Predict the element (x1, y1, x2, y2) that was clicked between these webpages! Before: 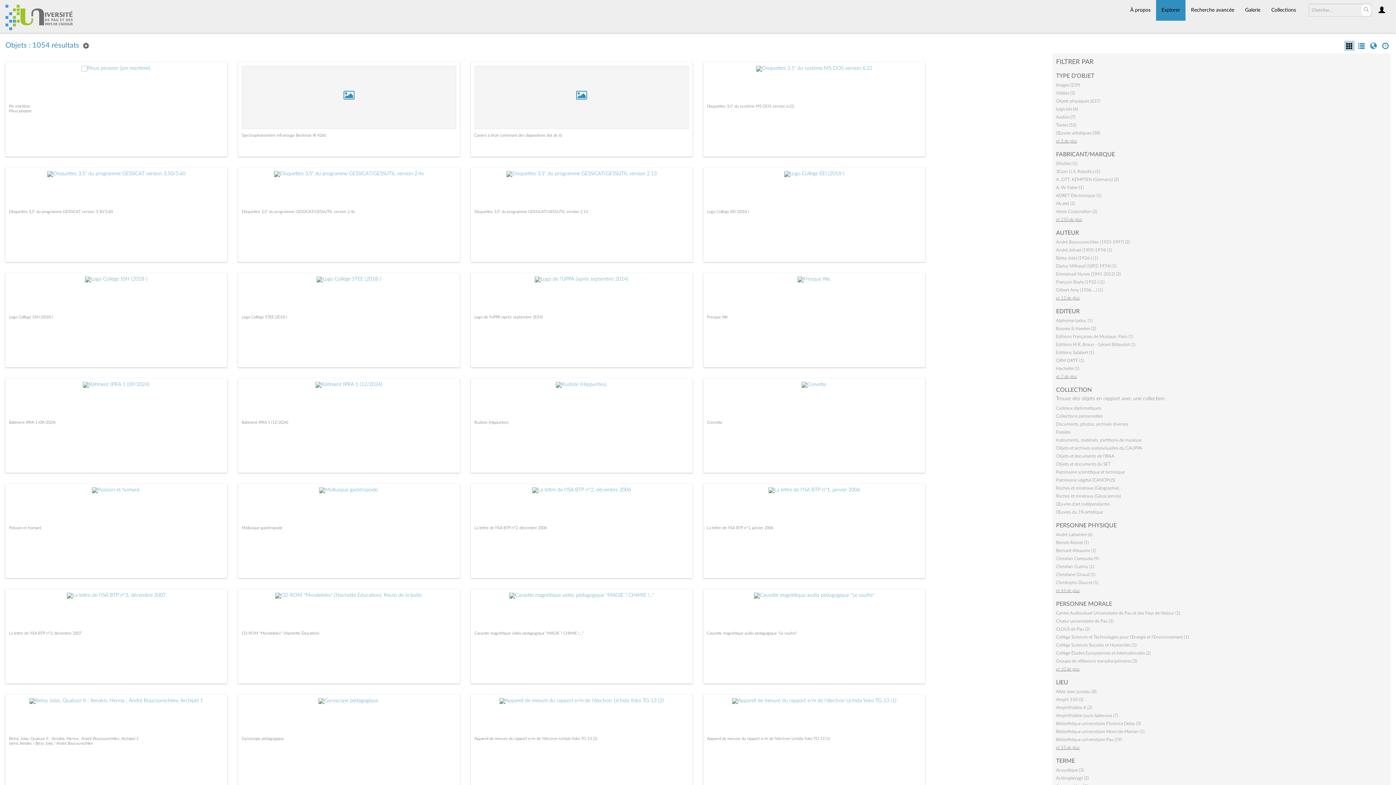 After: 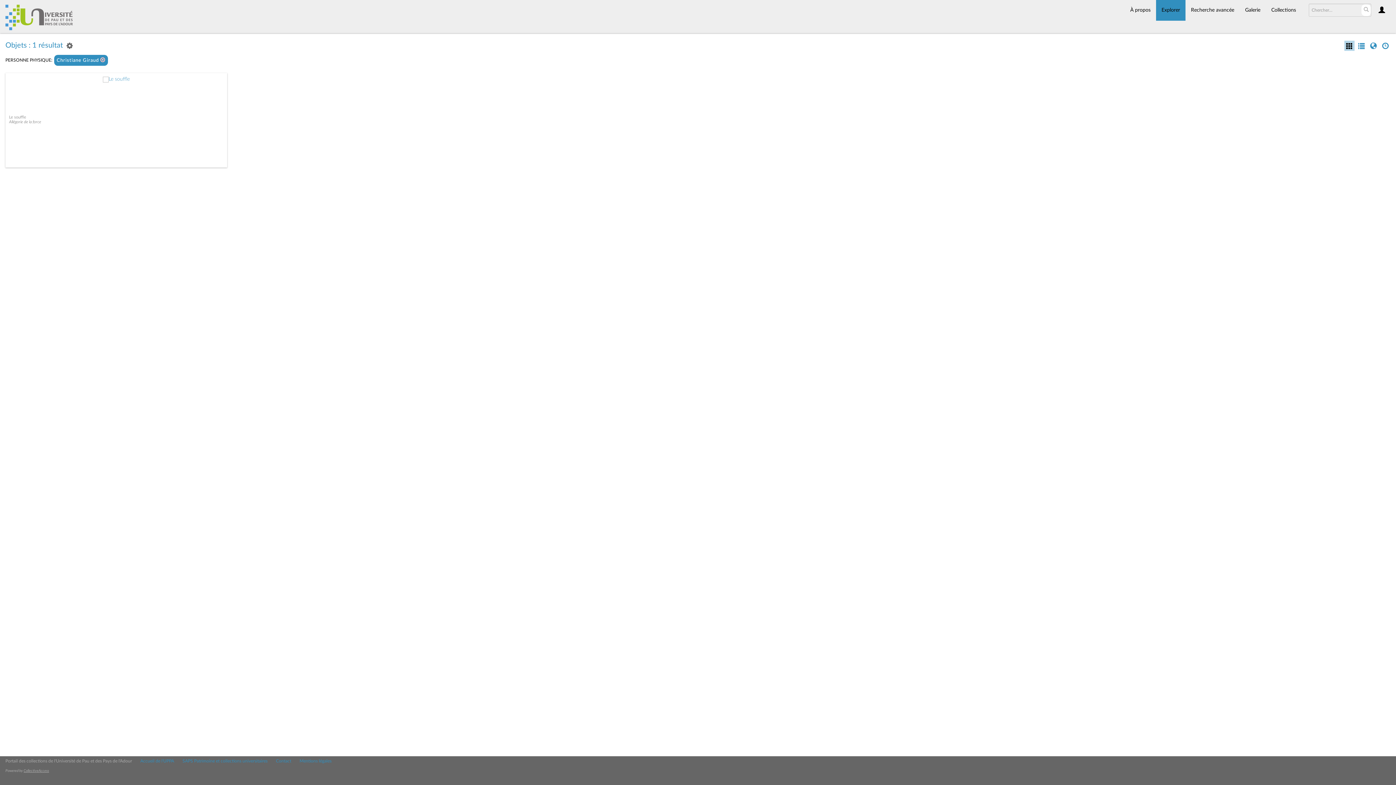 Action: label: Christiane Giraud (1) bbox: (1056, 572, 1095, 577)